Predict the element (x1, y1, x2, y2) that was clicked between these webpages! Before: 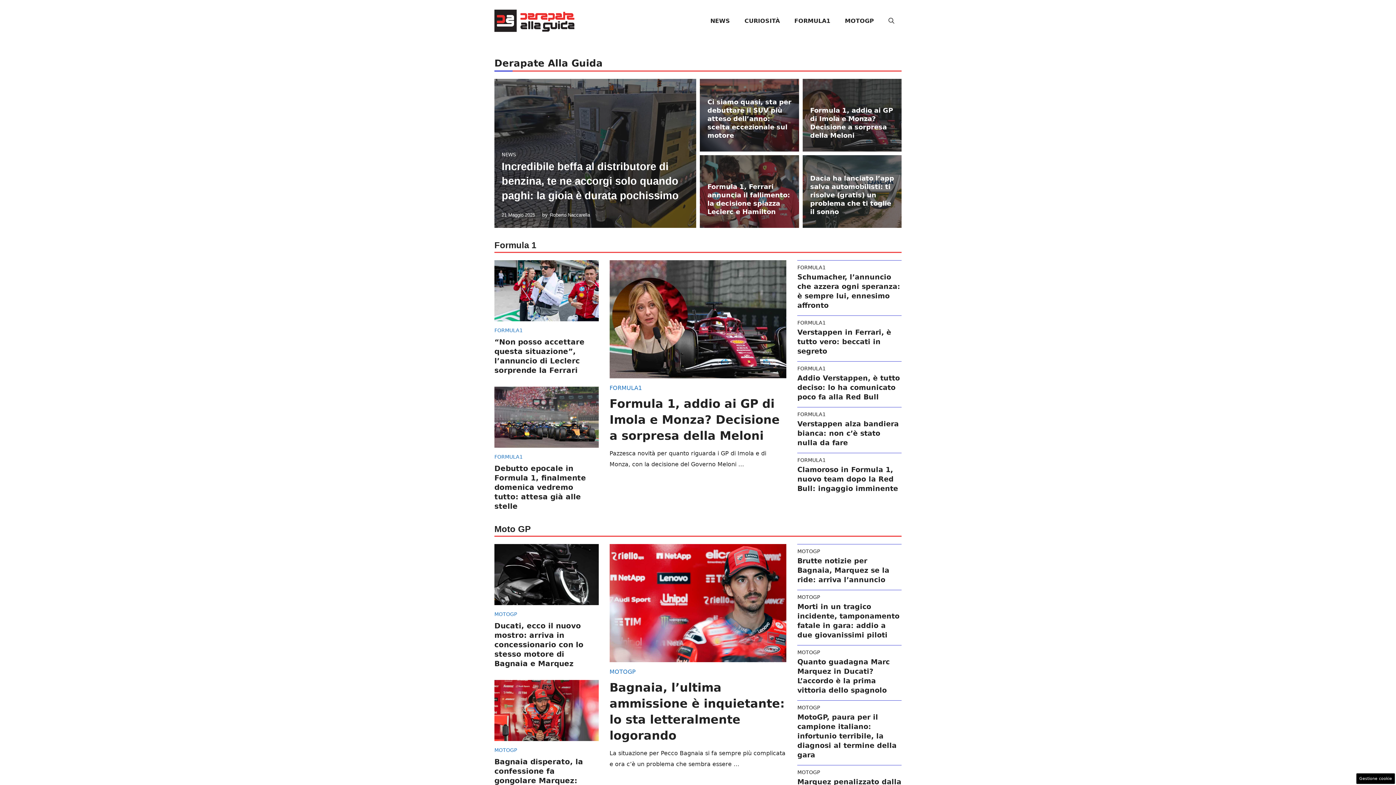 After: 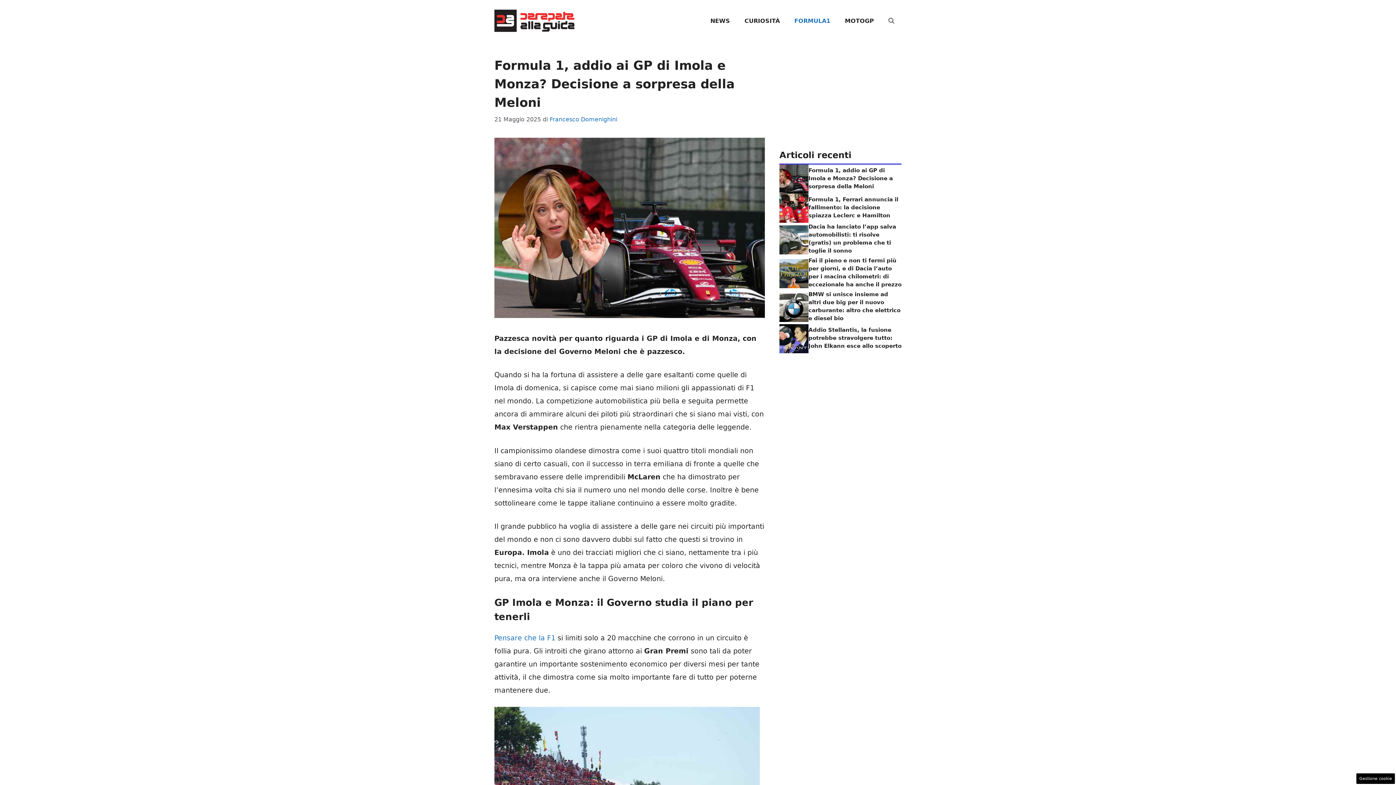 Action: bbox: (810, 106, 893, 139) label: Formula 1, addio ai GP di Imola e Monza? Decisione a sorpresa della Meloni